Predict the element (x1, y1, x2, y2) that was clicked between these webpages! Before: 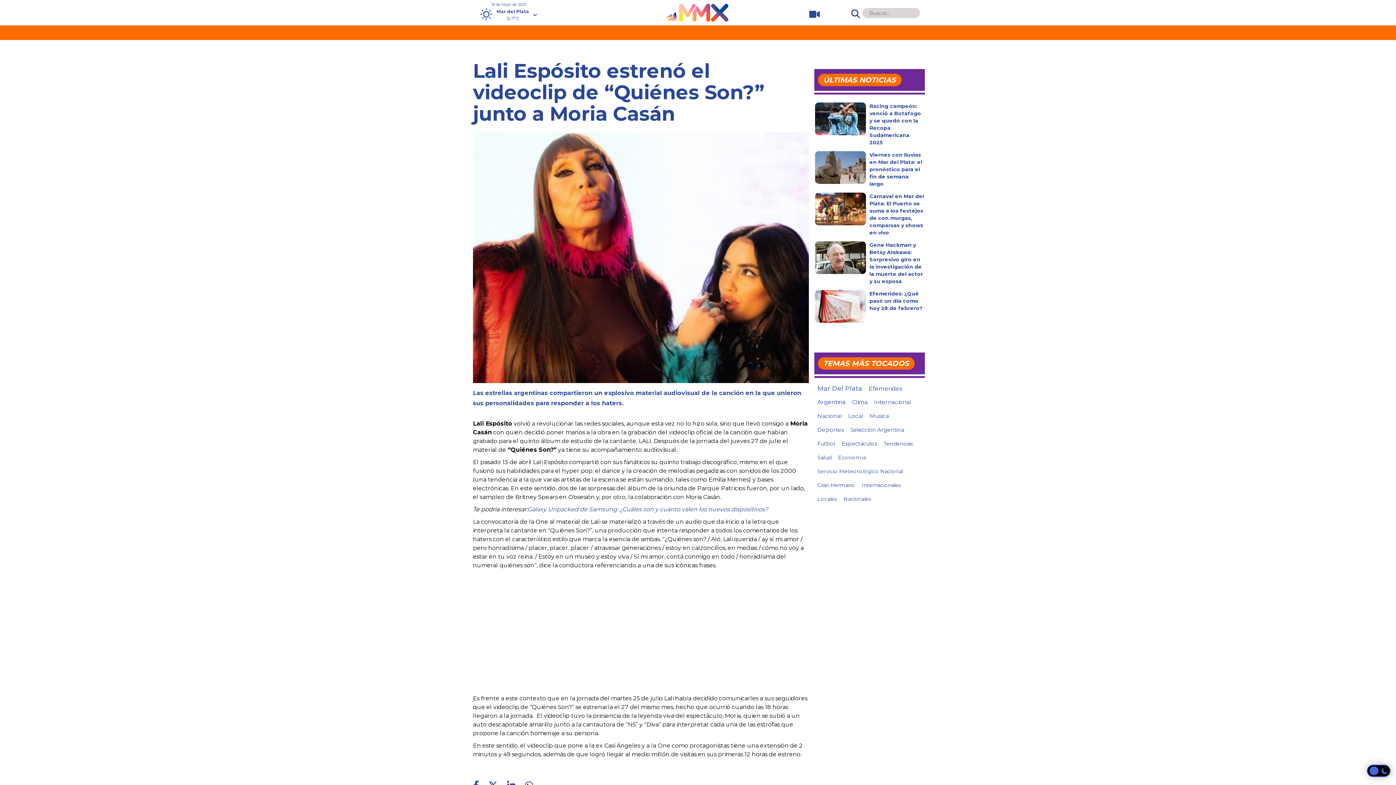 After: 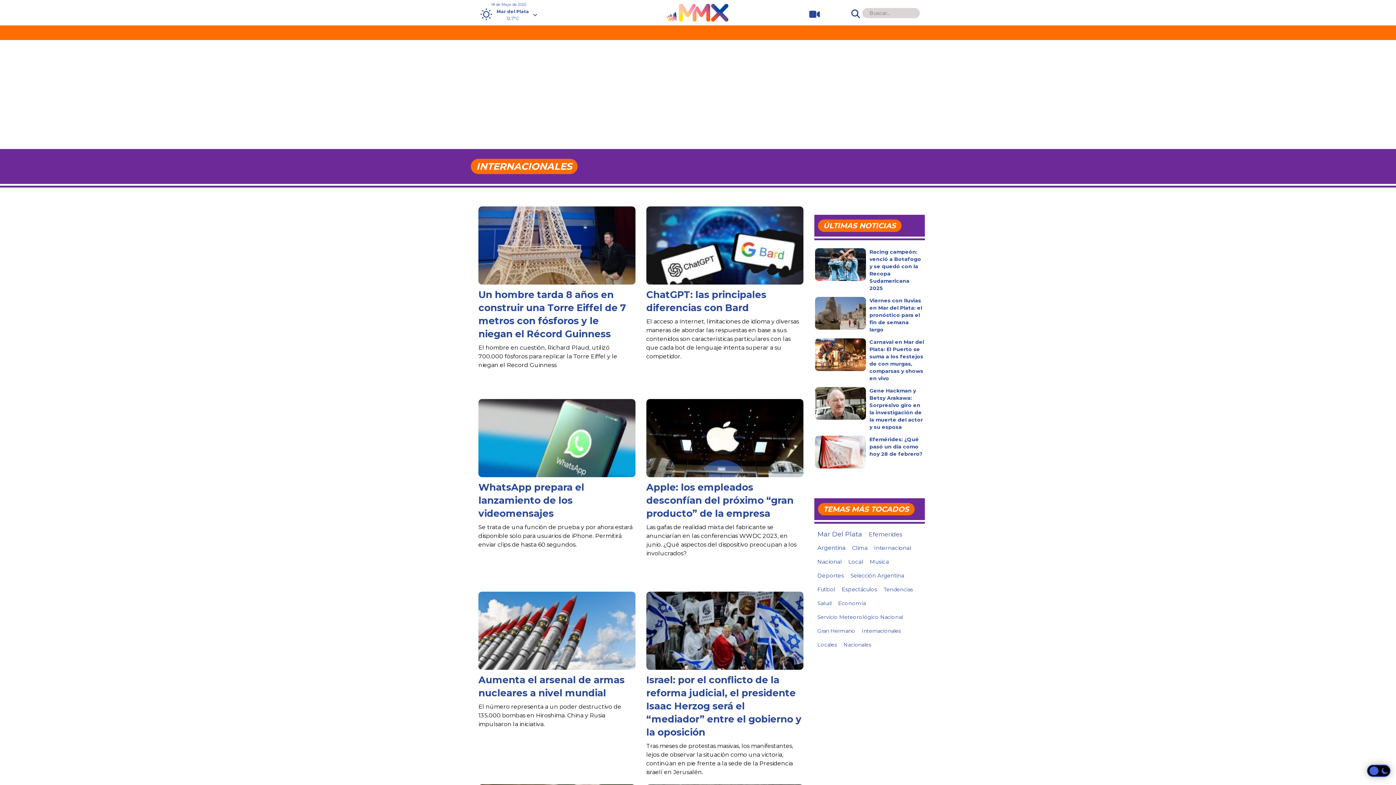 Action: label: internacionales (283 elementos) bbox: (860, 480, 902, 490)